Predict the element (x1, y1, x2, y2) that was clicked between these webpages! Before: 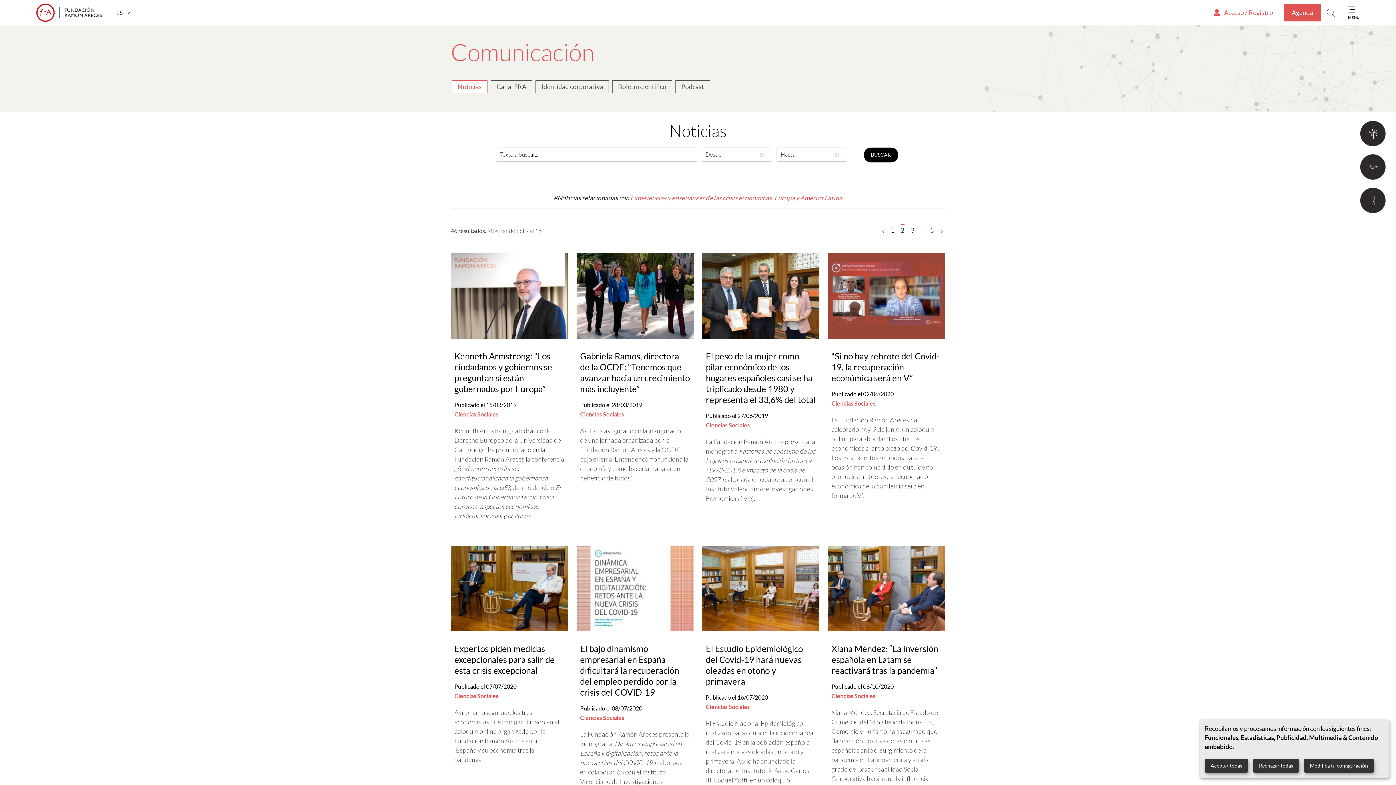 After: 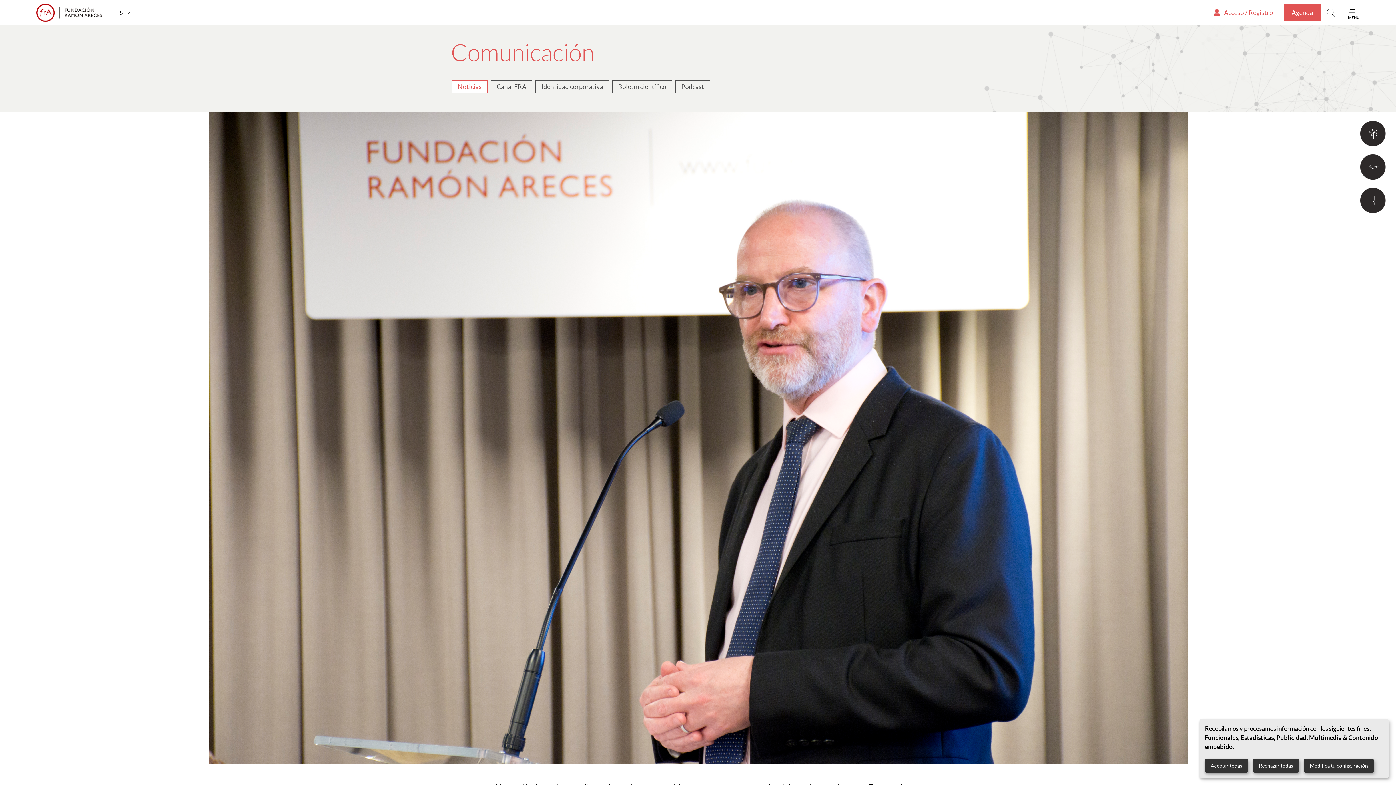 Action: bbox: (450, 253, 568, 338)